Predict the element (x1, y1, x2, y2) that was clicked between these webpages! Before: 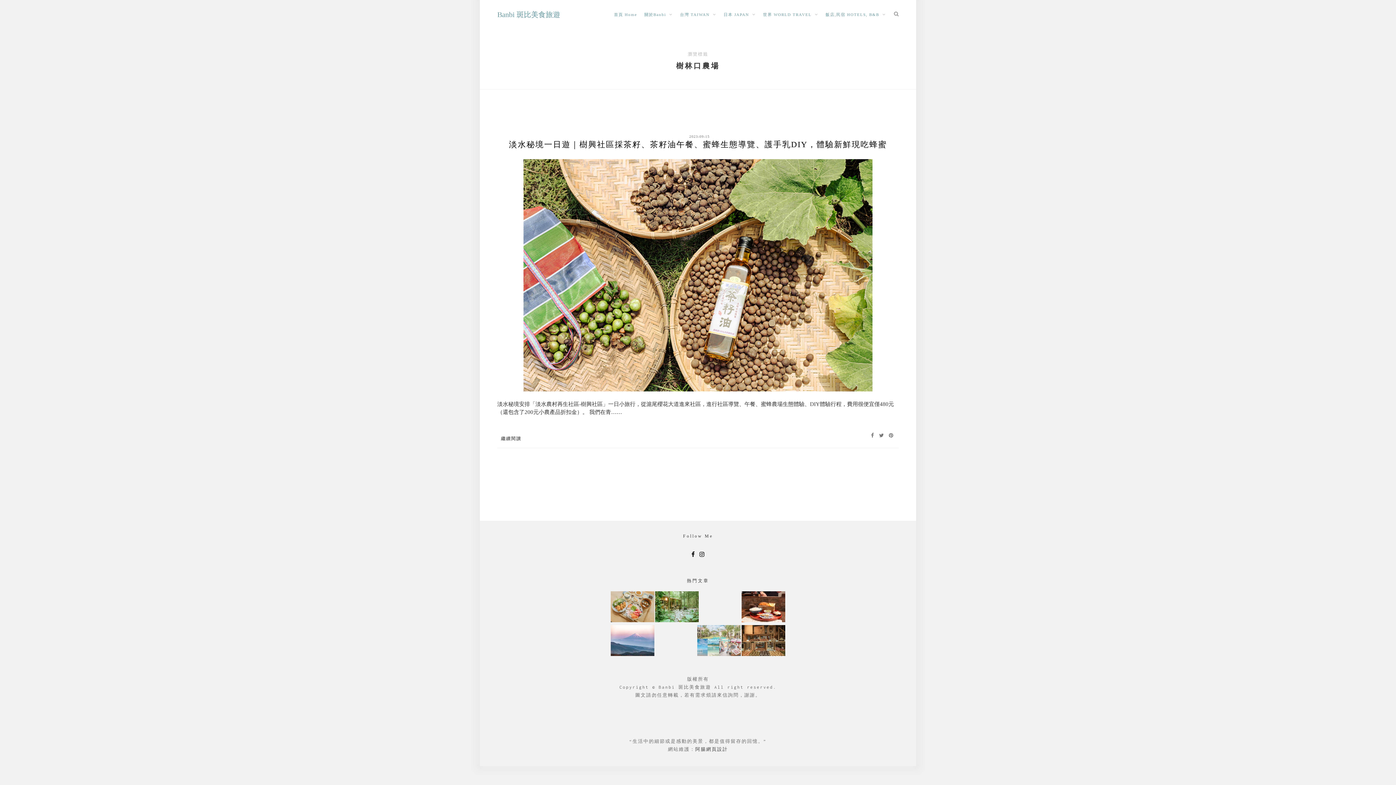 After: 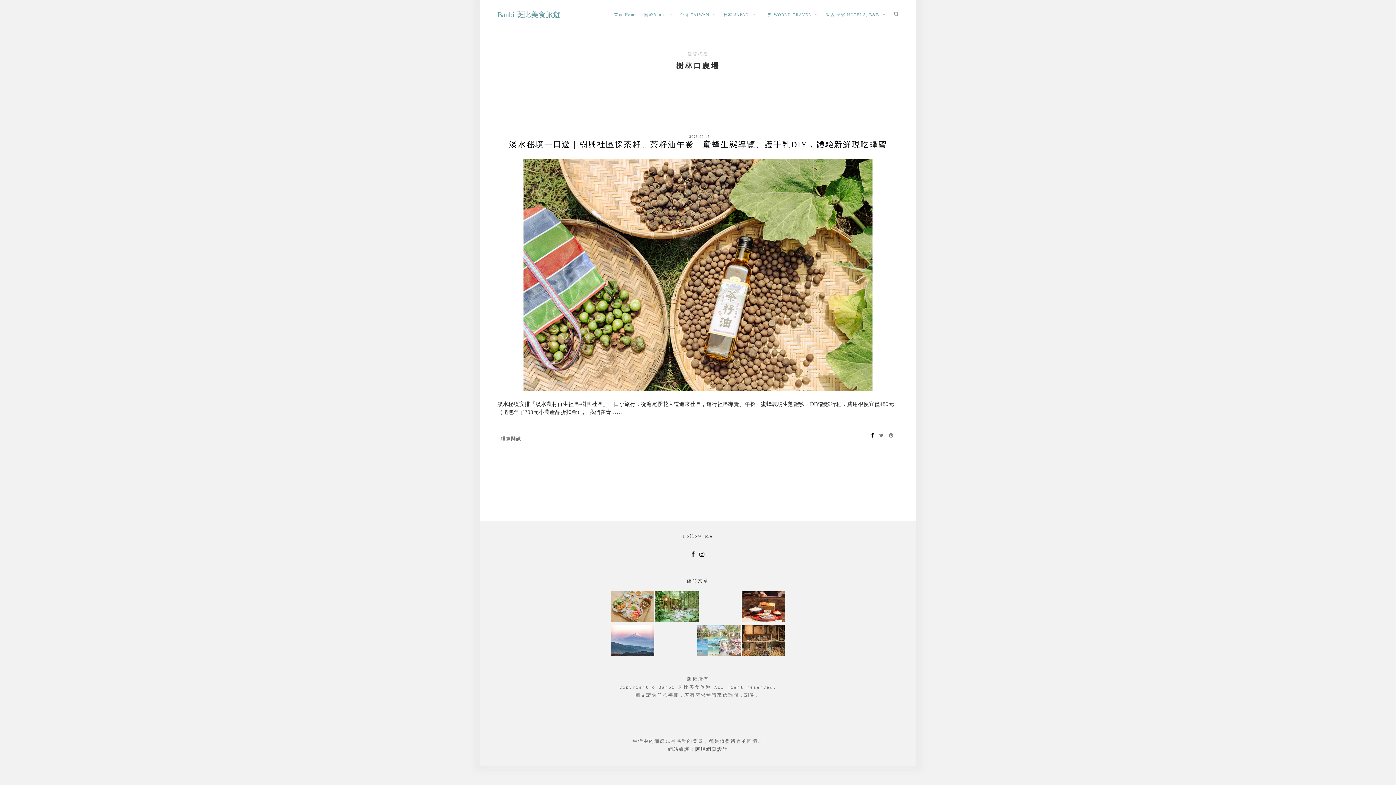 Action: bbox: (871, 432, 877, 438)